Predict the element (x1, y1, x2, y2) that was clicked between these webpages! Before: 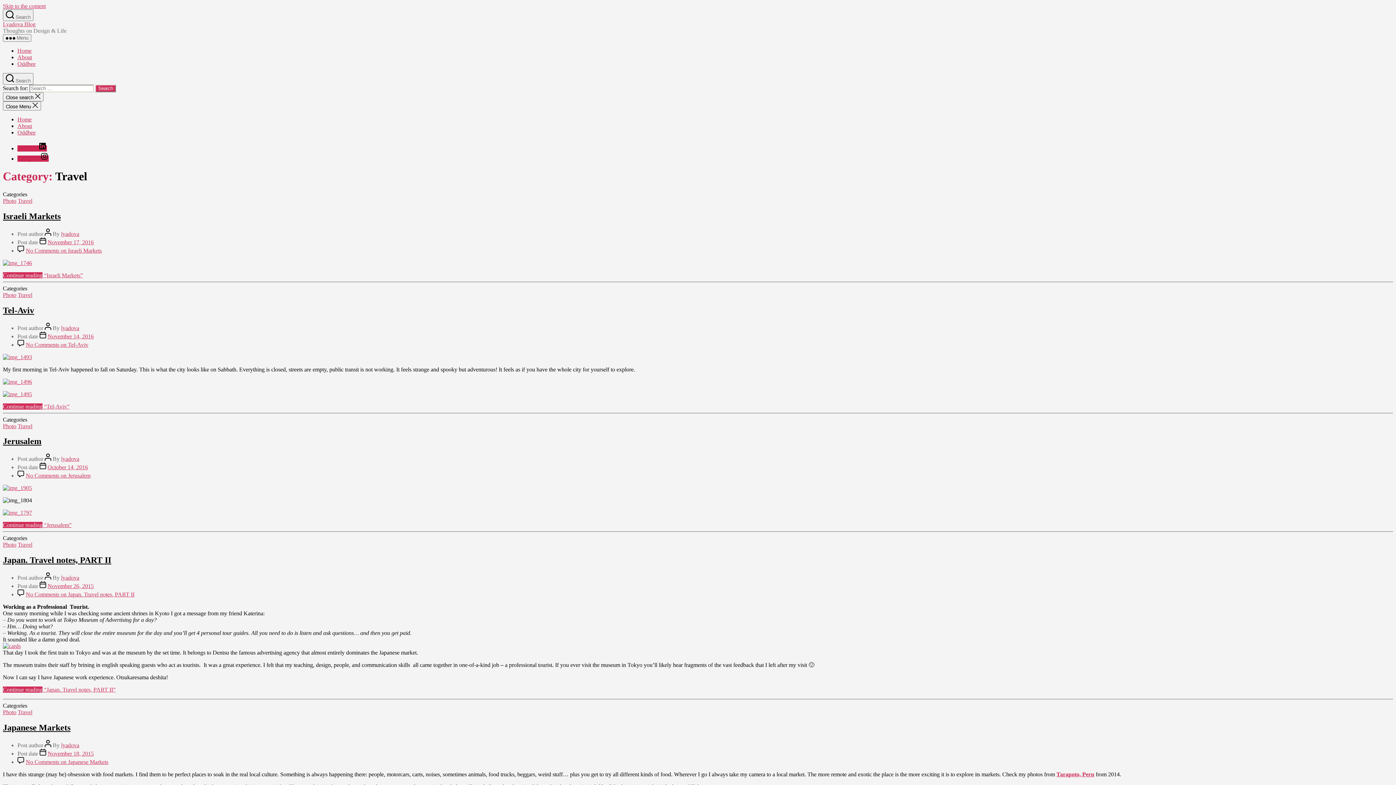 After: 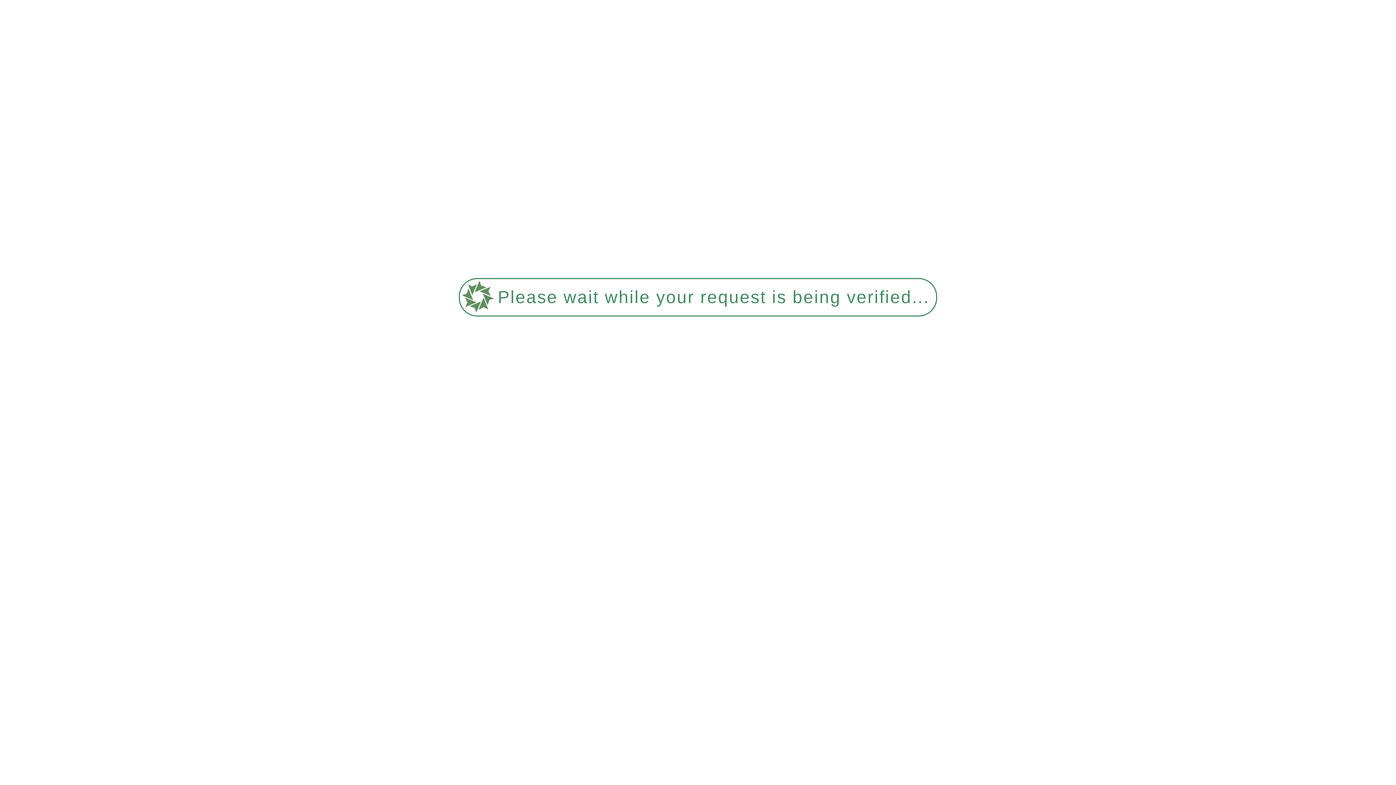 Action: label: lyadova bbox: (61, 742, 79, 748)